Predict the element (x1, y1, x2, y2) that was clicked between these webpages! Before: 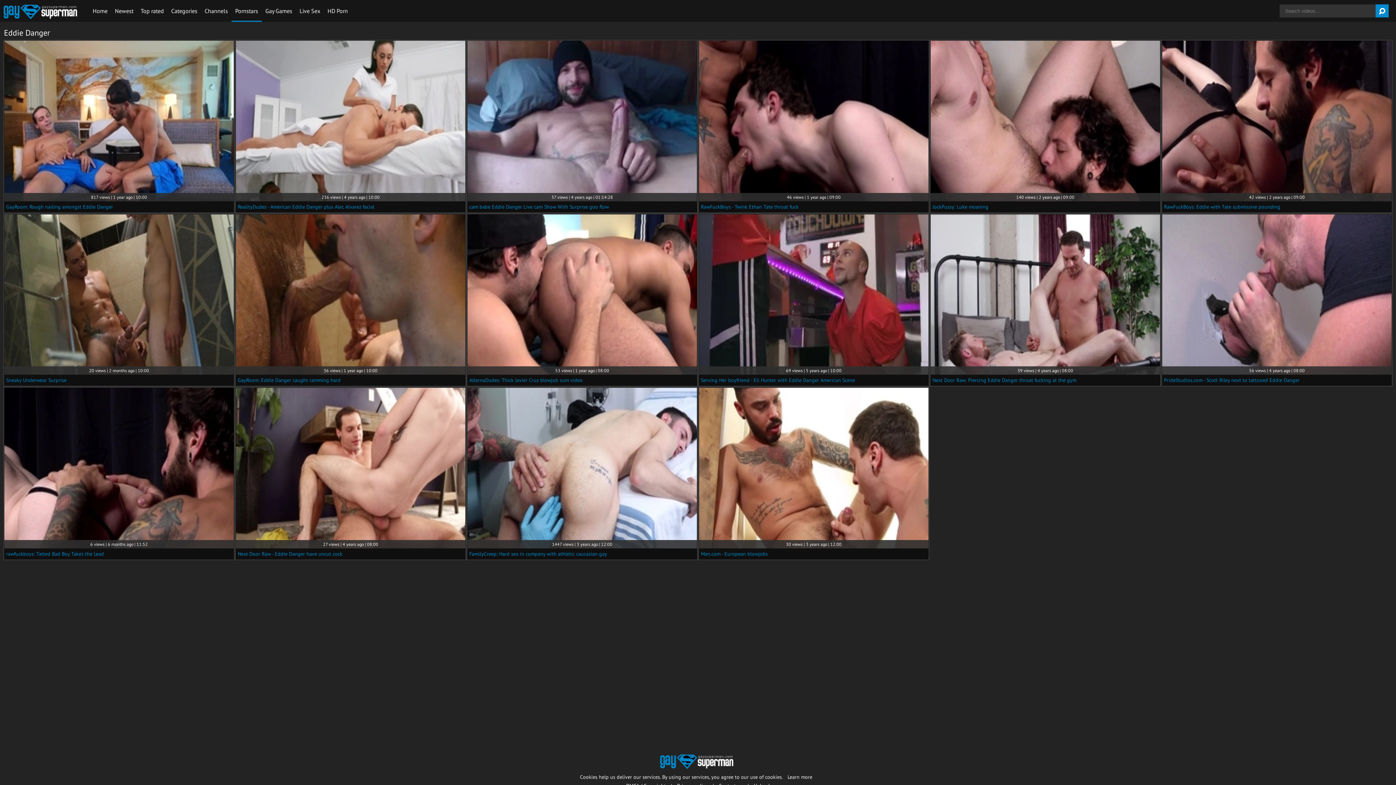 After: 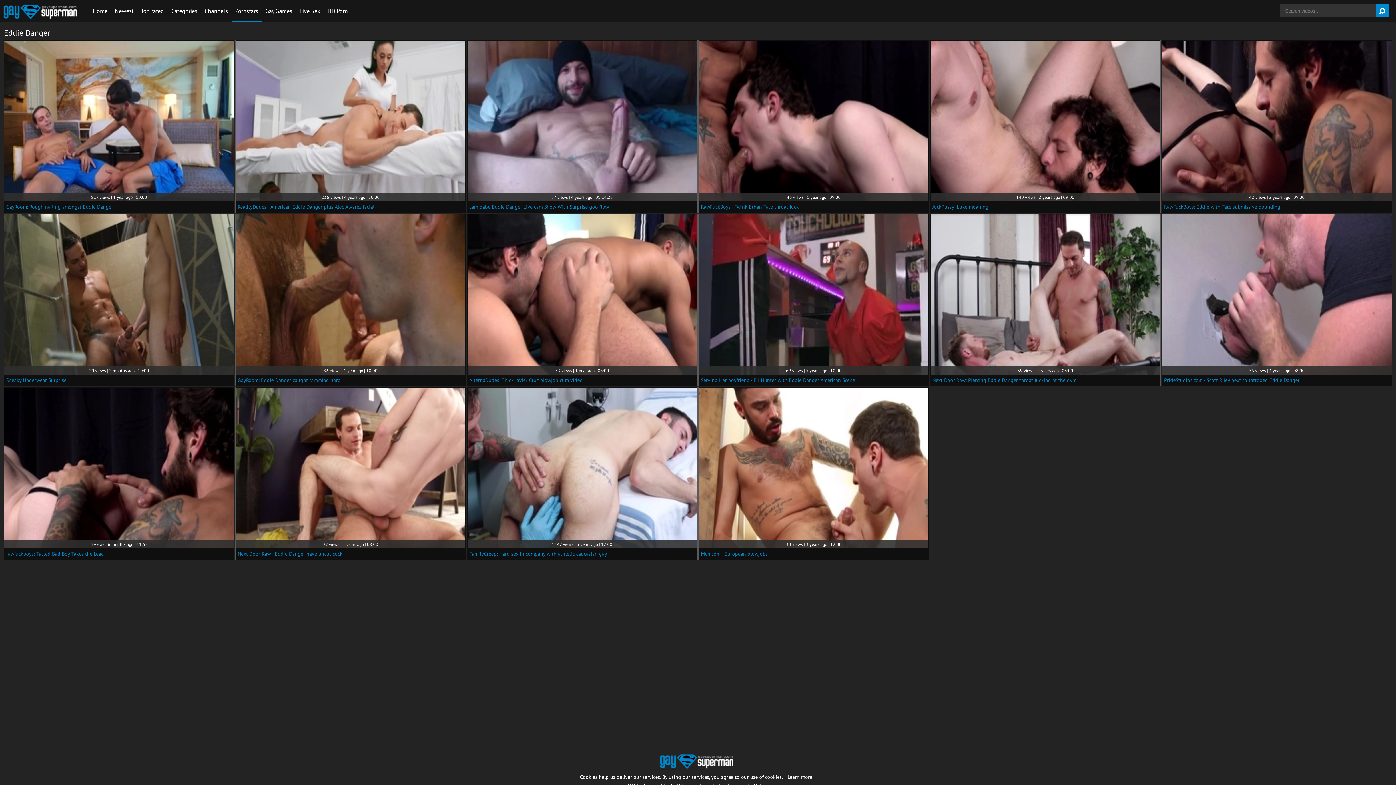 Action: label: 140 views | 2 years ago | 09:00
JockPussy: Luke moaning bbox: (930, 40, 1160, 212)